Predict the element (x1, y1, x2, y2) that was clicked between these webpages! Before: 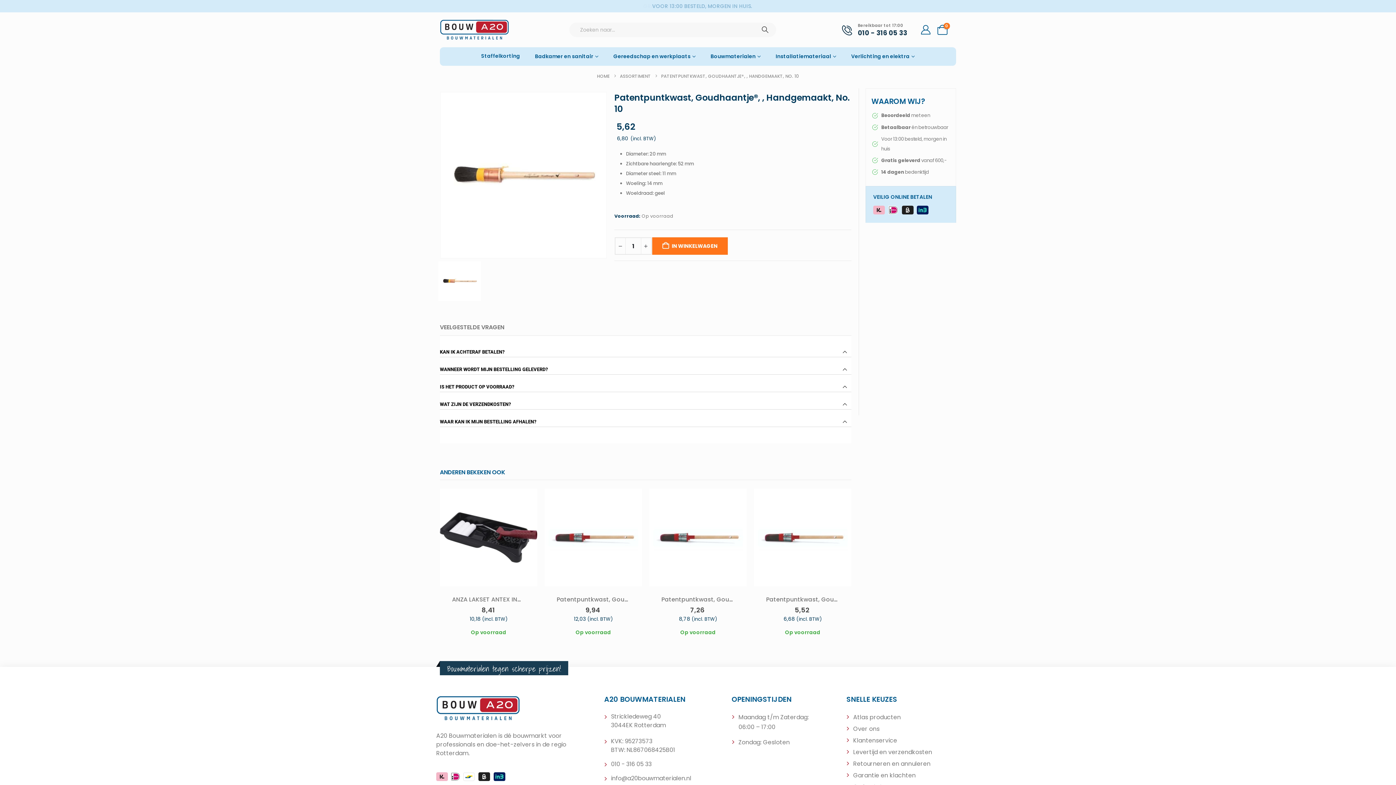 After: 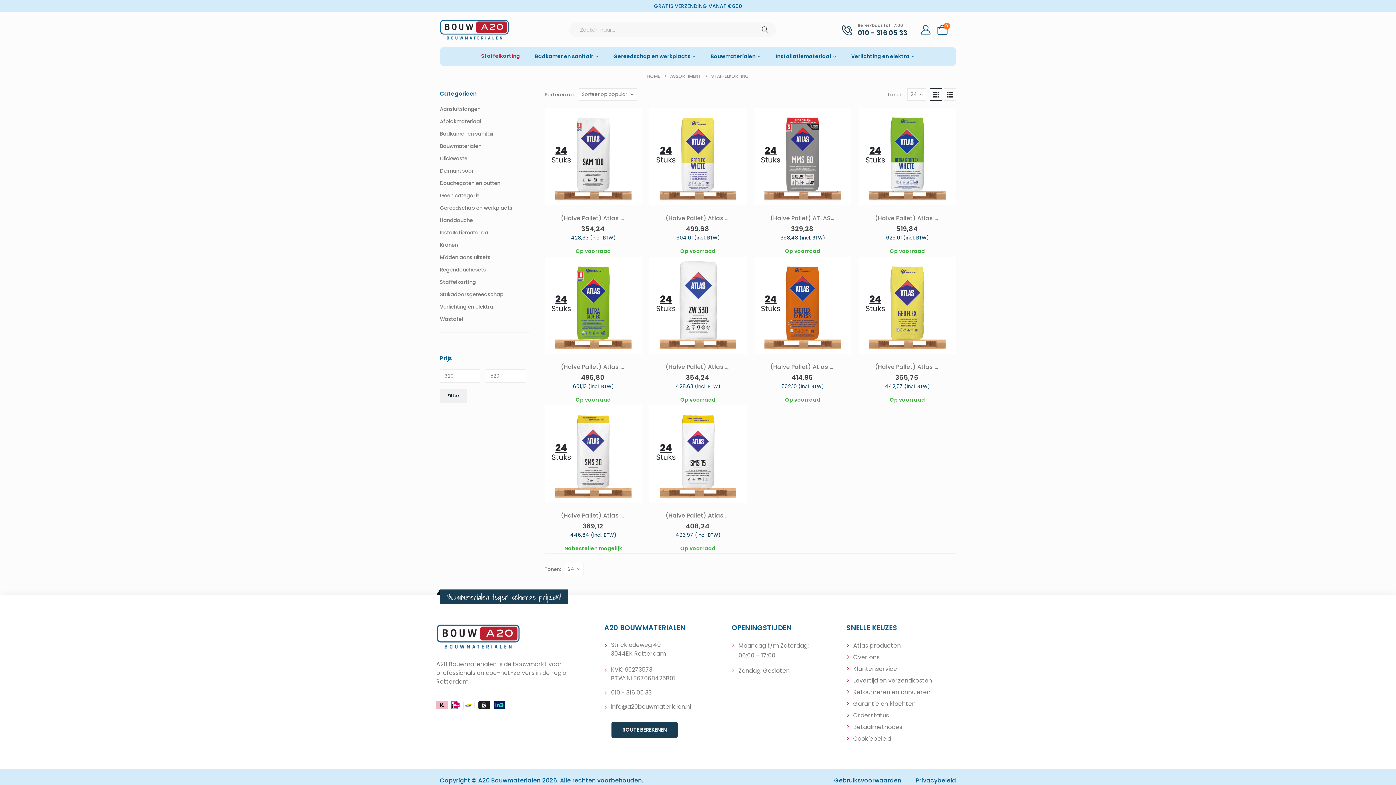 Action: label: Staffelkorting bbox: (474, 47, 527, 65)